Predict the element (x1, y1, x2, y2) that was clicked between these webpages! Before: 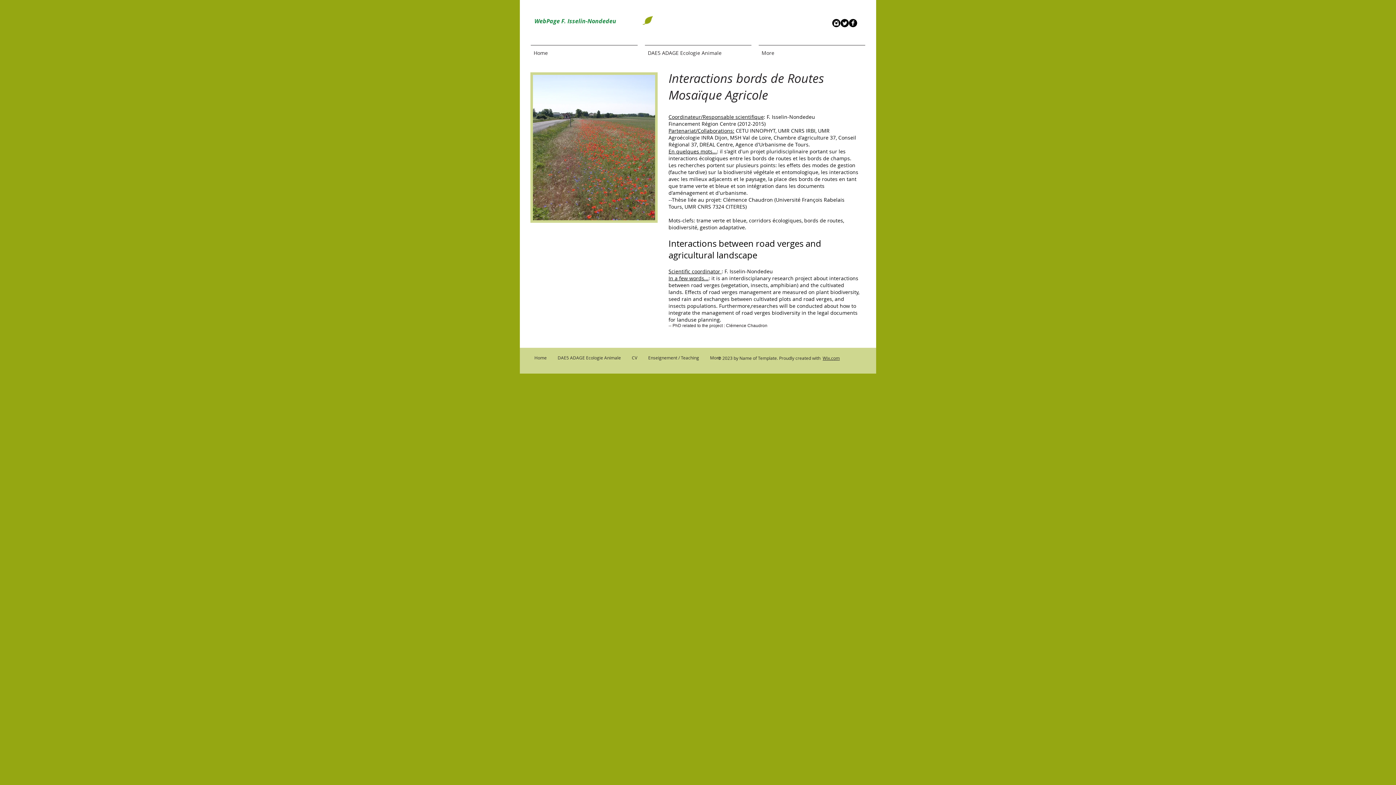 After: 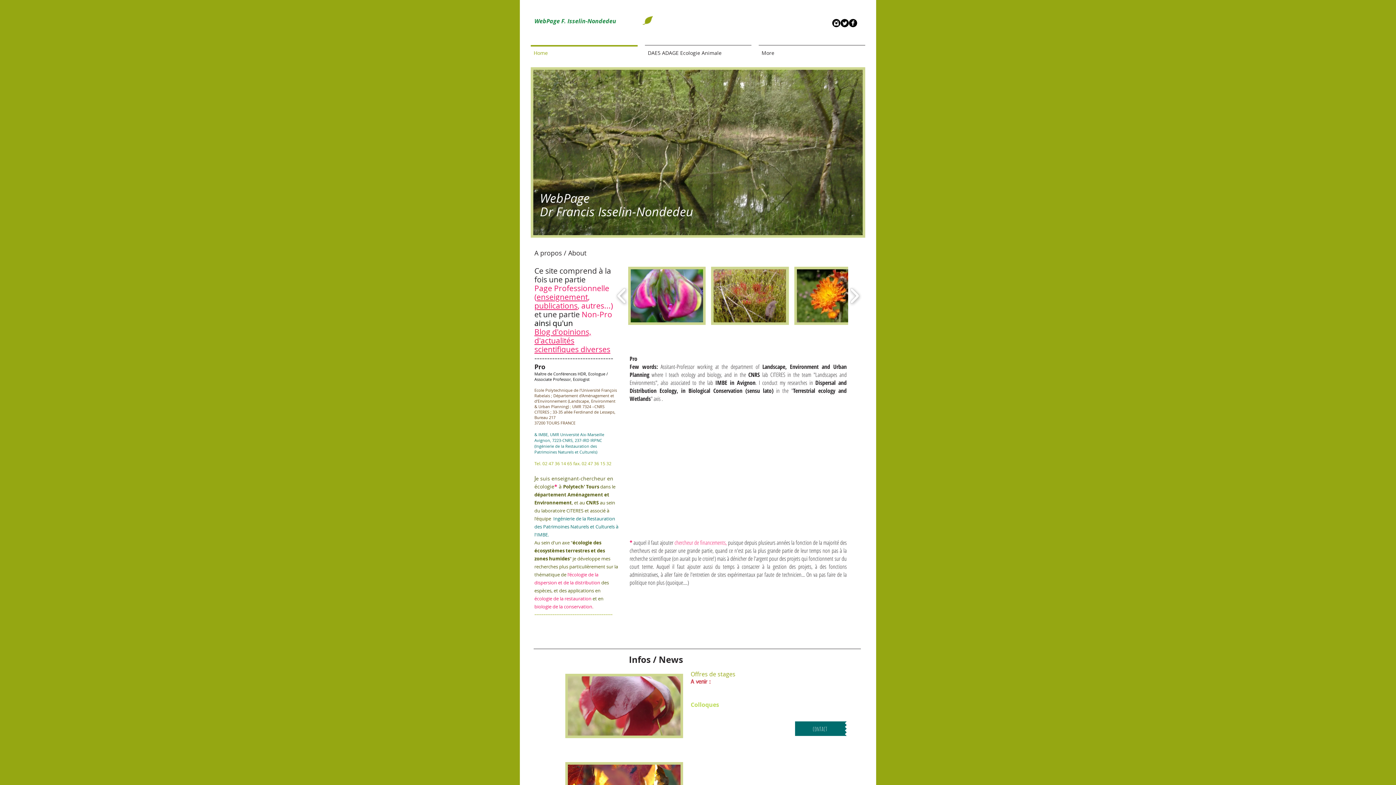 Action: bbox: (642, 16, 653, 24)